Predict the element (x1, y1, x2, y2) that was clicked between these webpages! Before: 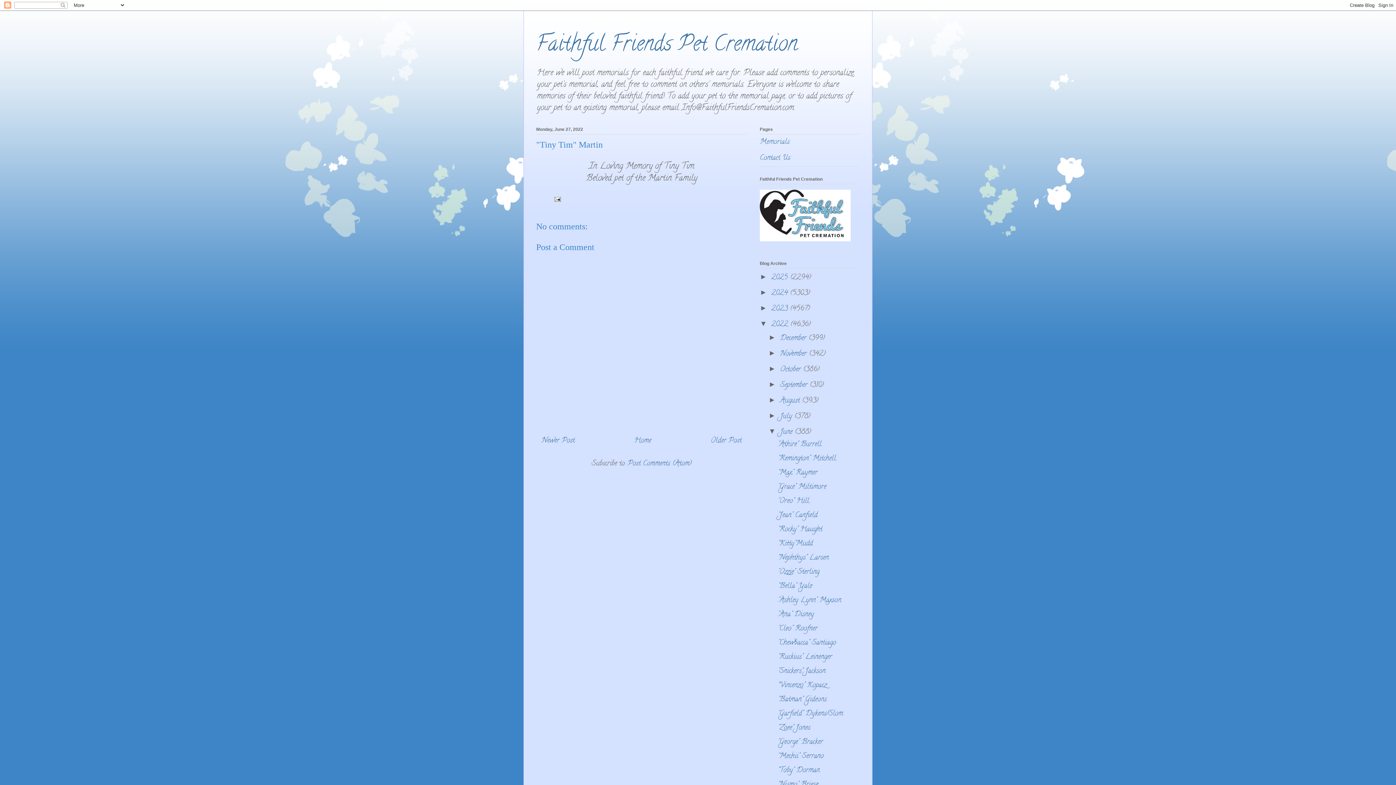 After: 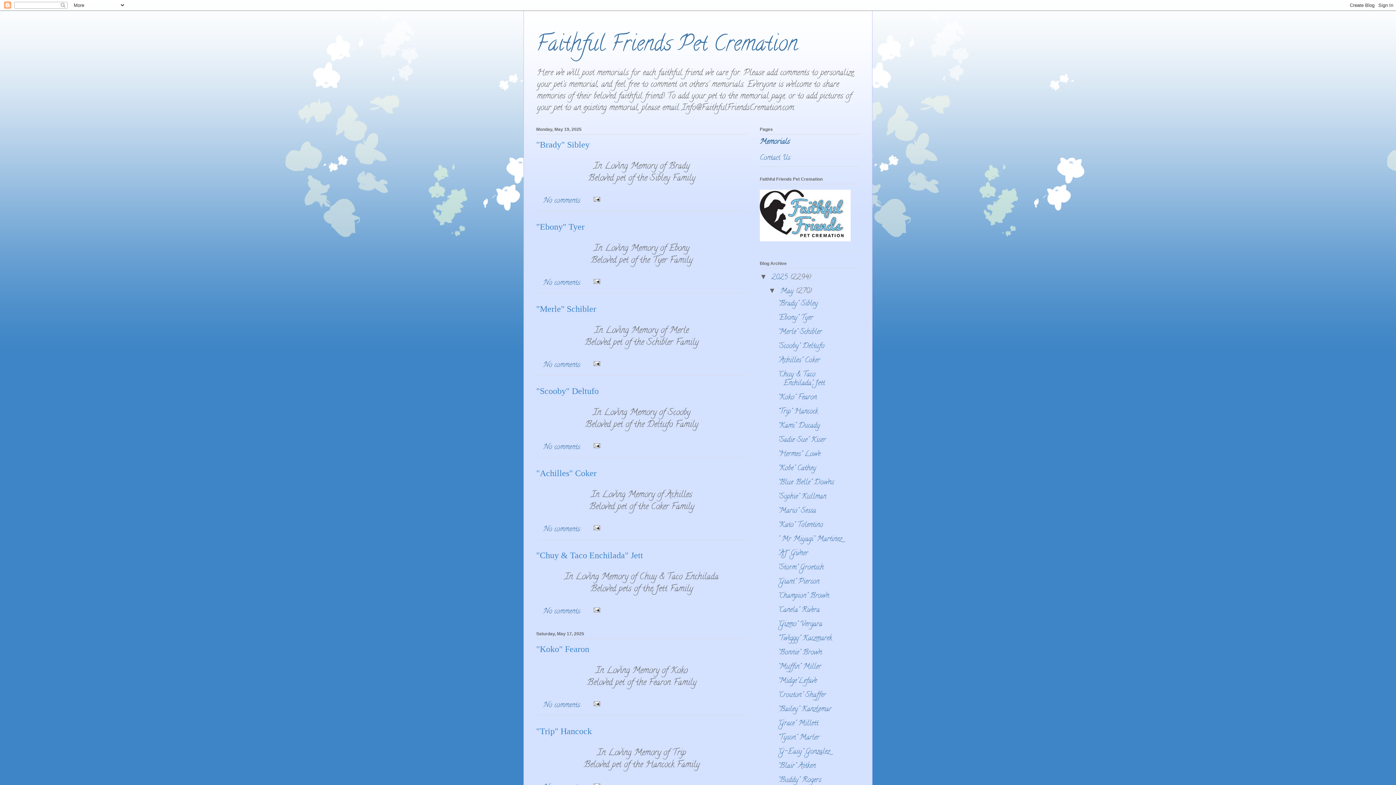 Action: bbox: (634, 435, 651, 446) label: Home